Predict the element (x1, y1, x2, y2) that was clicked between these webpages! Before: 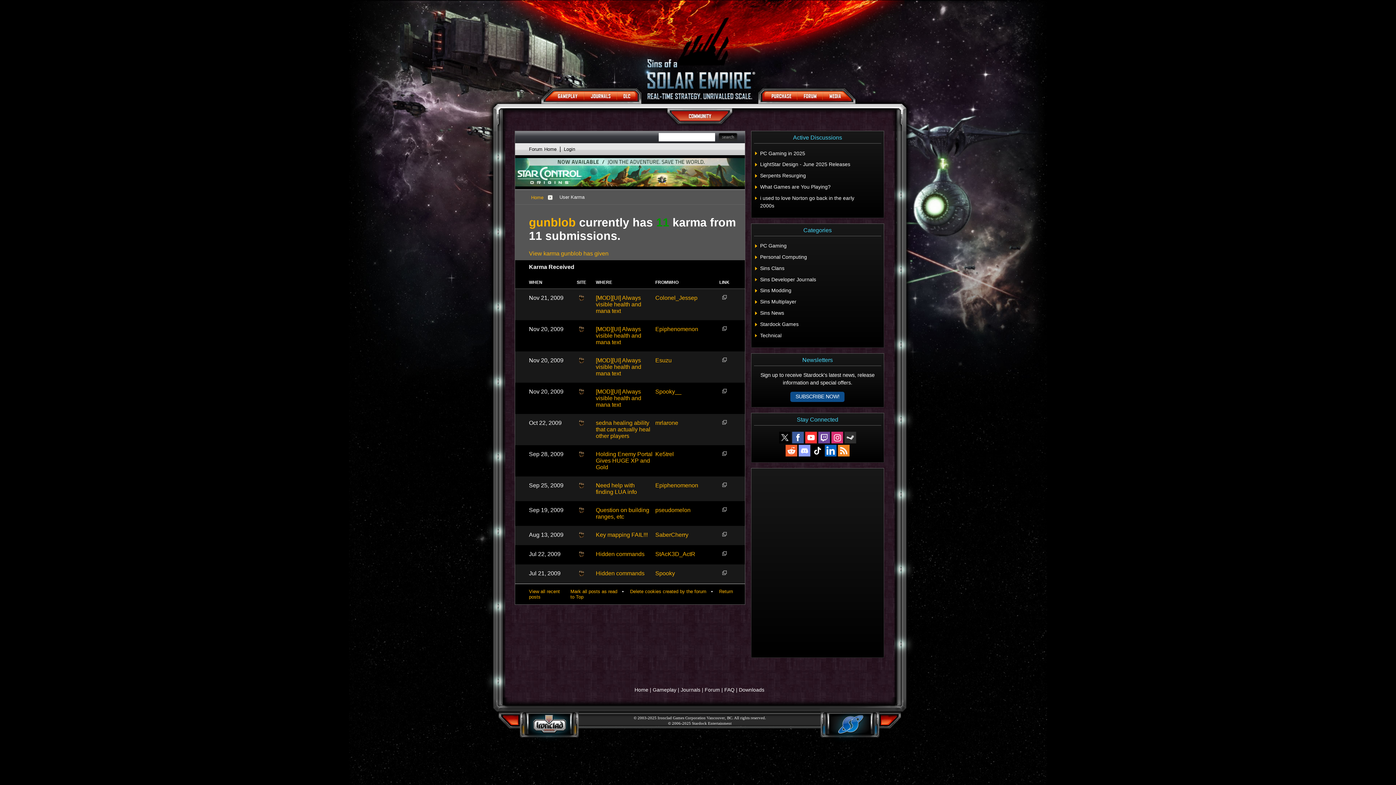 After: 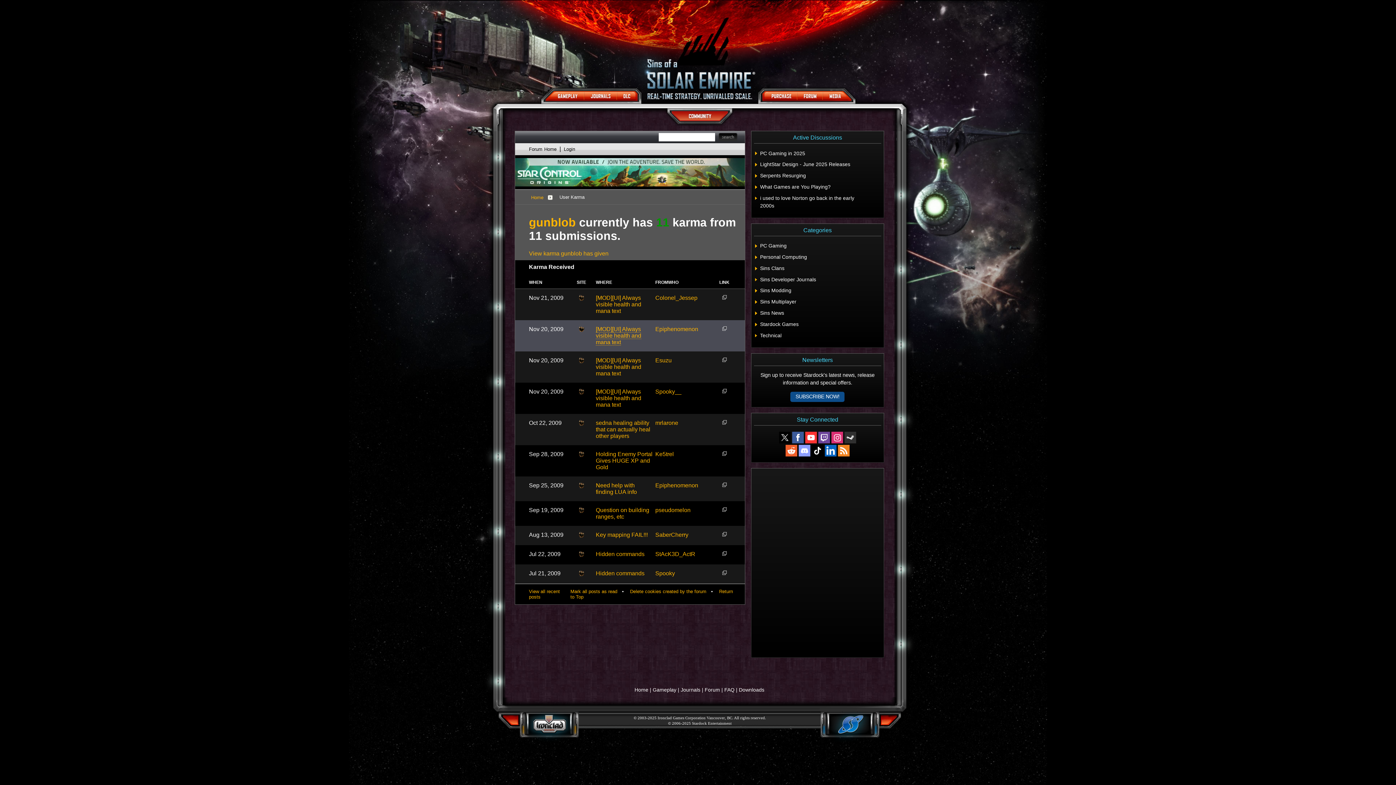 Action: bbox: (596, 326, 641, 345) label: [MOD][UI] Always visible health and mana text